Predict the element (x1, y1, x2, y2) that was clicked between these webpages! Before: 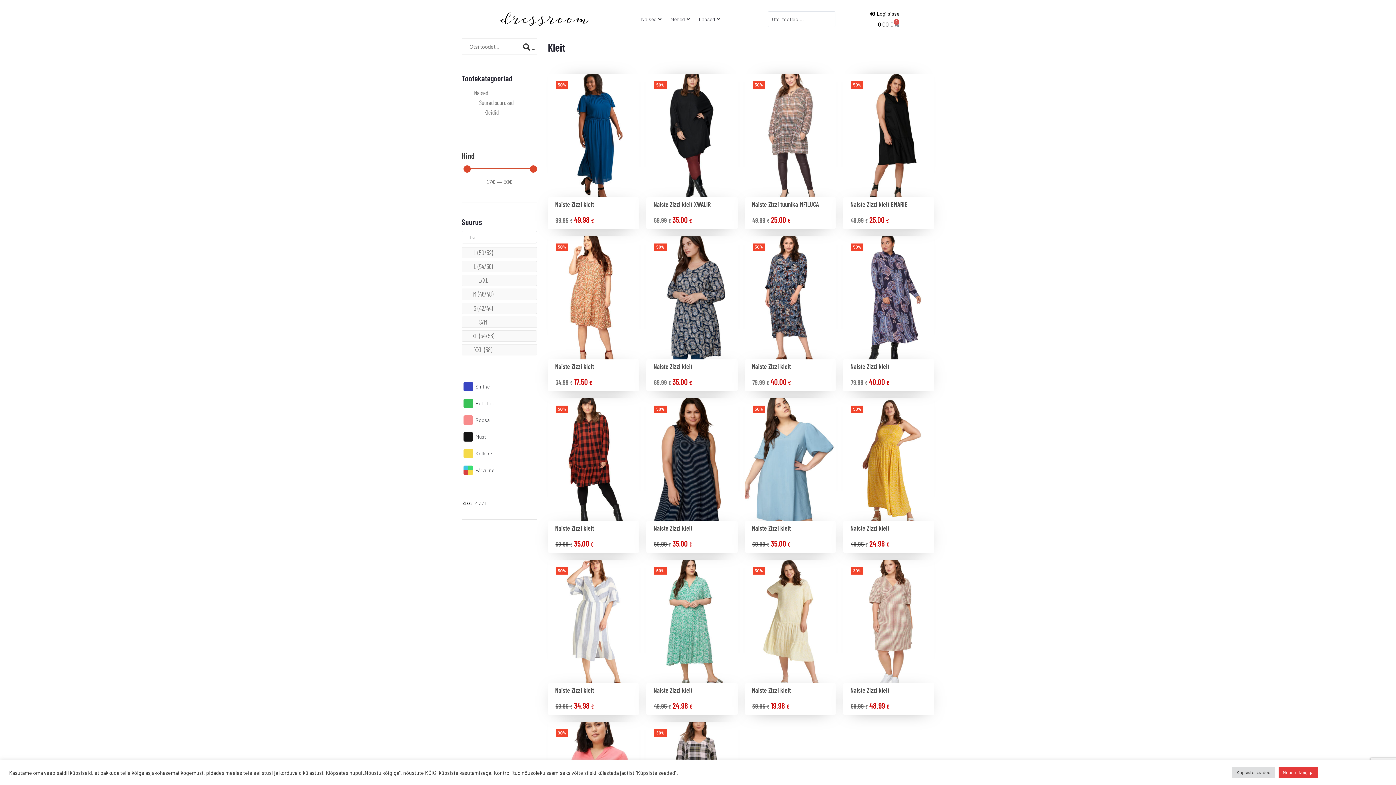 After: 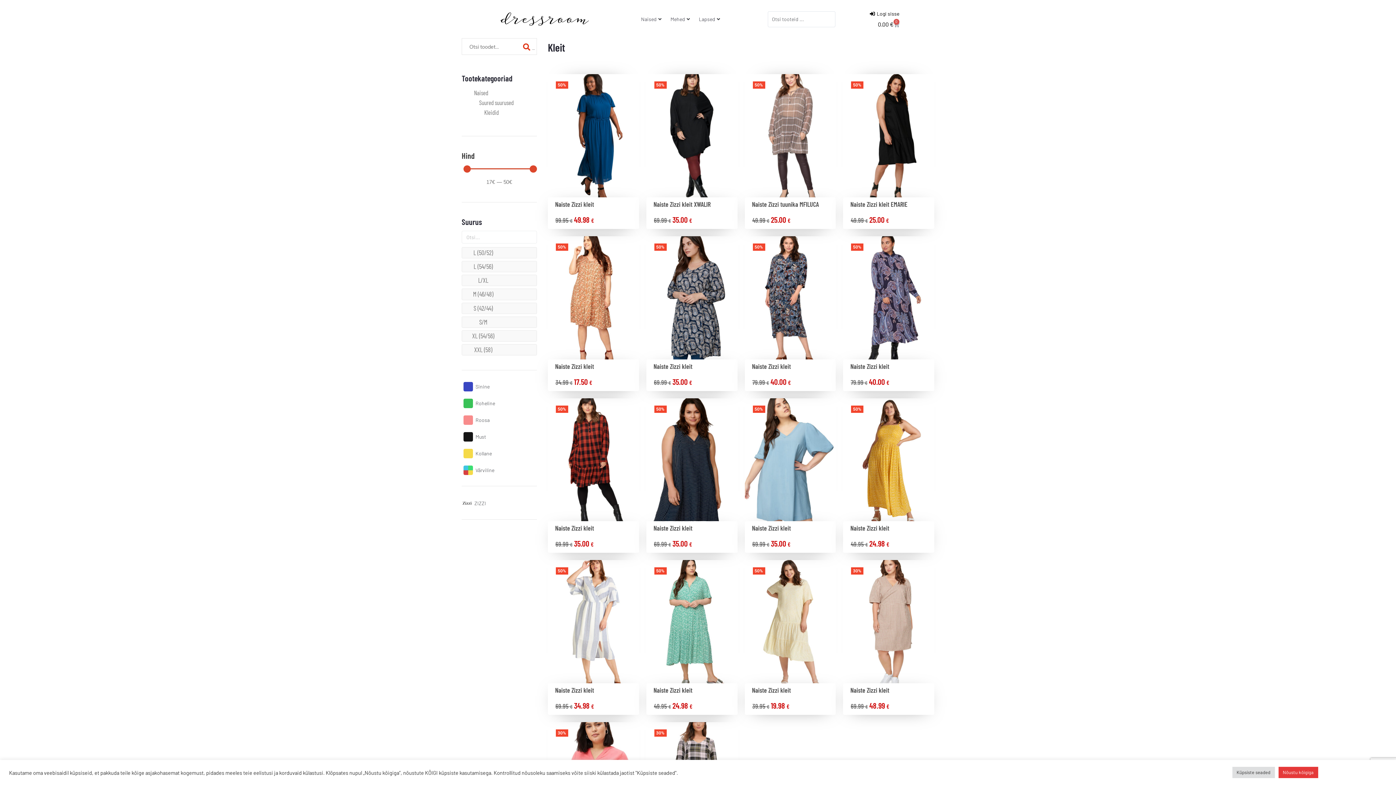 Action: bbox: (522, 38, 537, 54)